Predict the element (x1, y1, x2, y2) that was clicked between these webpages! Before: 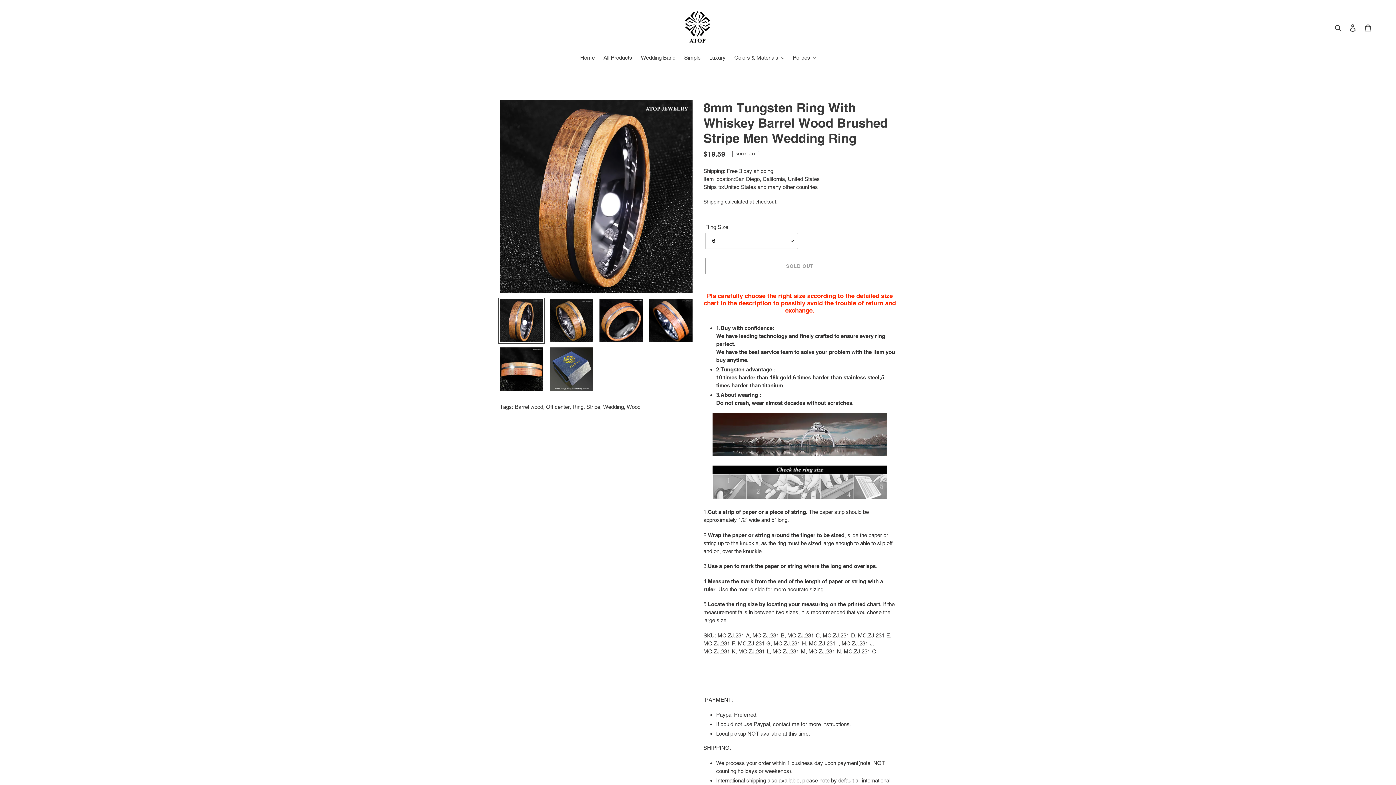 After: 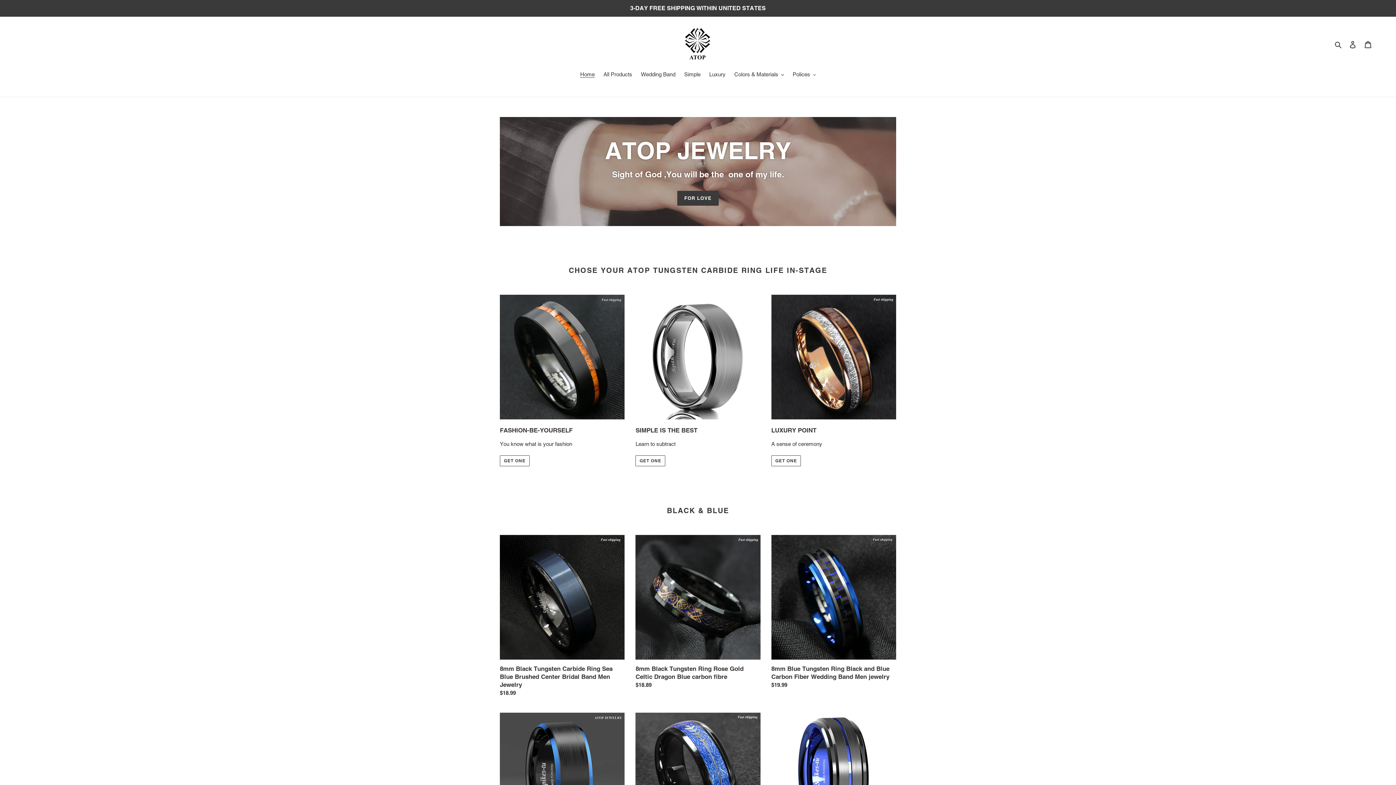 Action: label: Home bbox: (576, 53, 598, 62)